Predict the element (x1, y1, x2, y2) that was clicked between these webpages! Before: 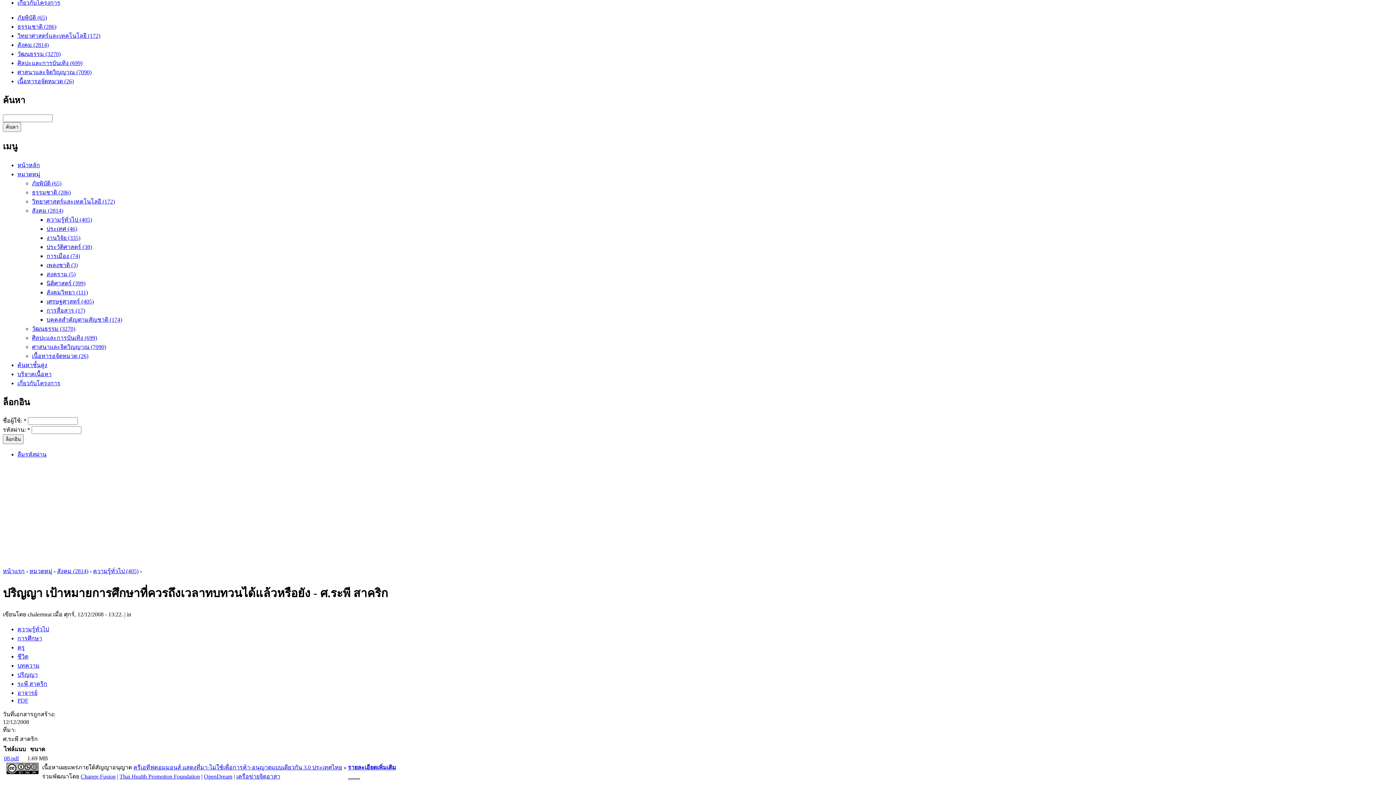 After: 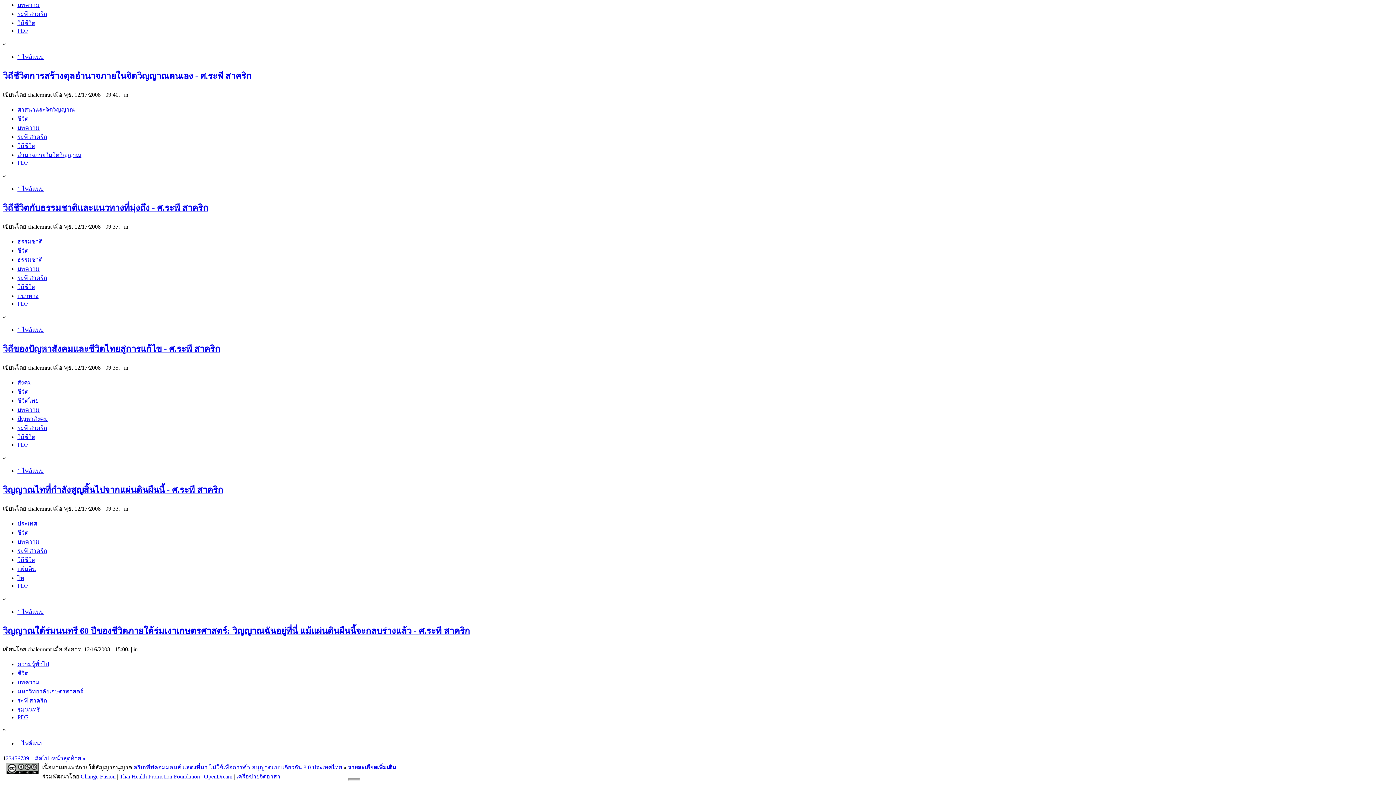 Action: bbox: (17, 653, 28, 660) label: ชีวิต